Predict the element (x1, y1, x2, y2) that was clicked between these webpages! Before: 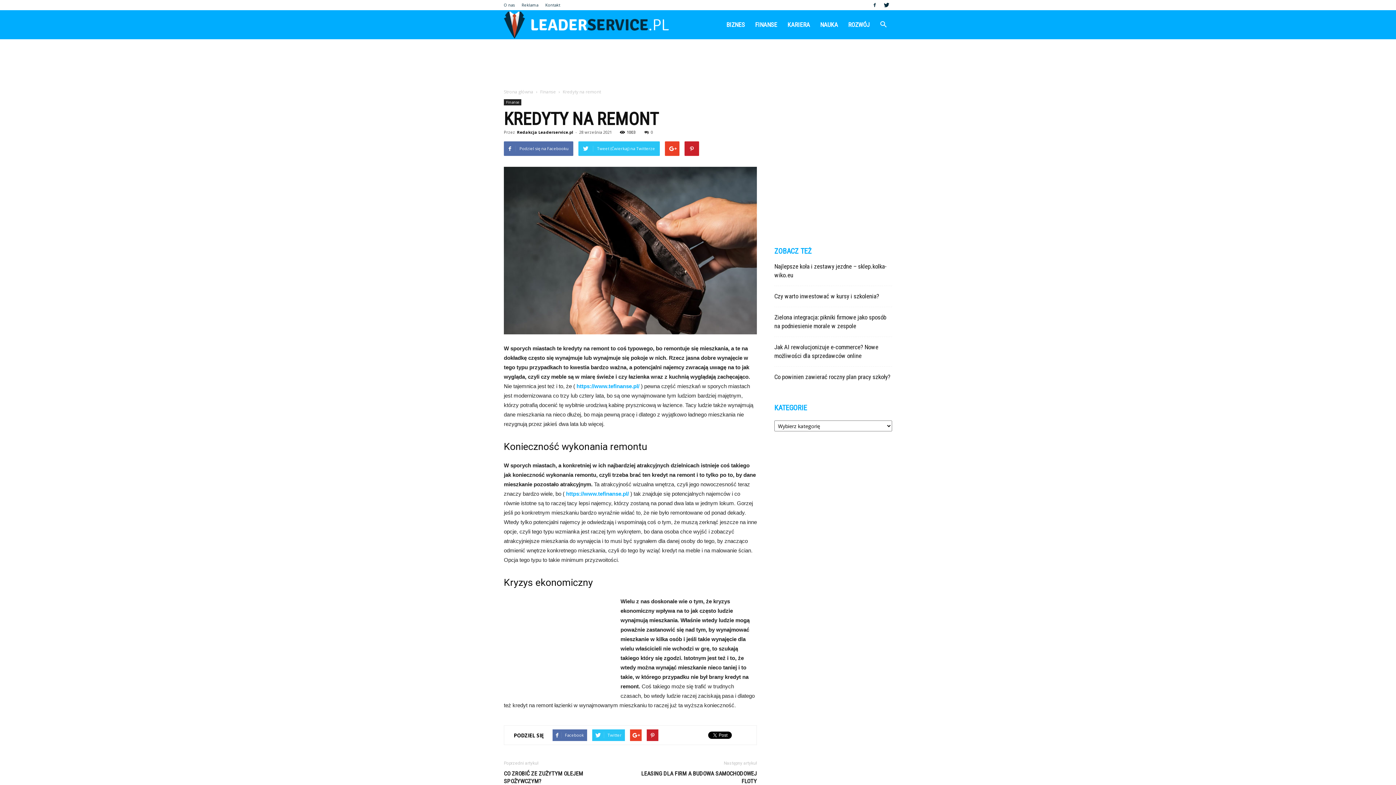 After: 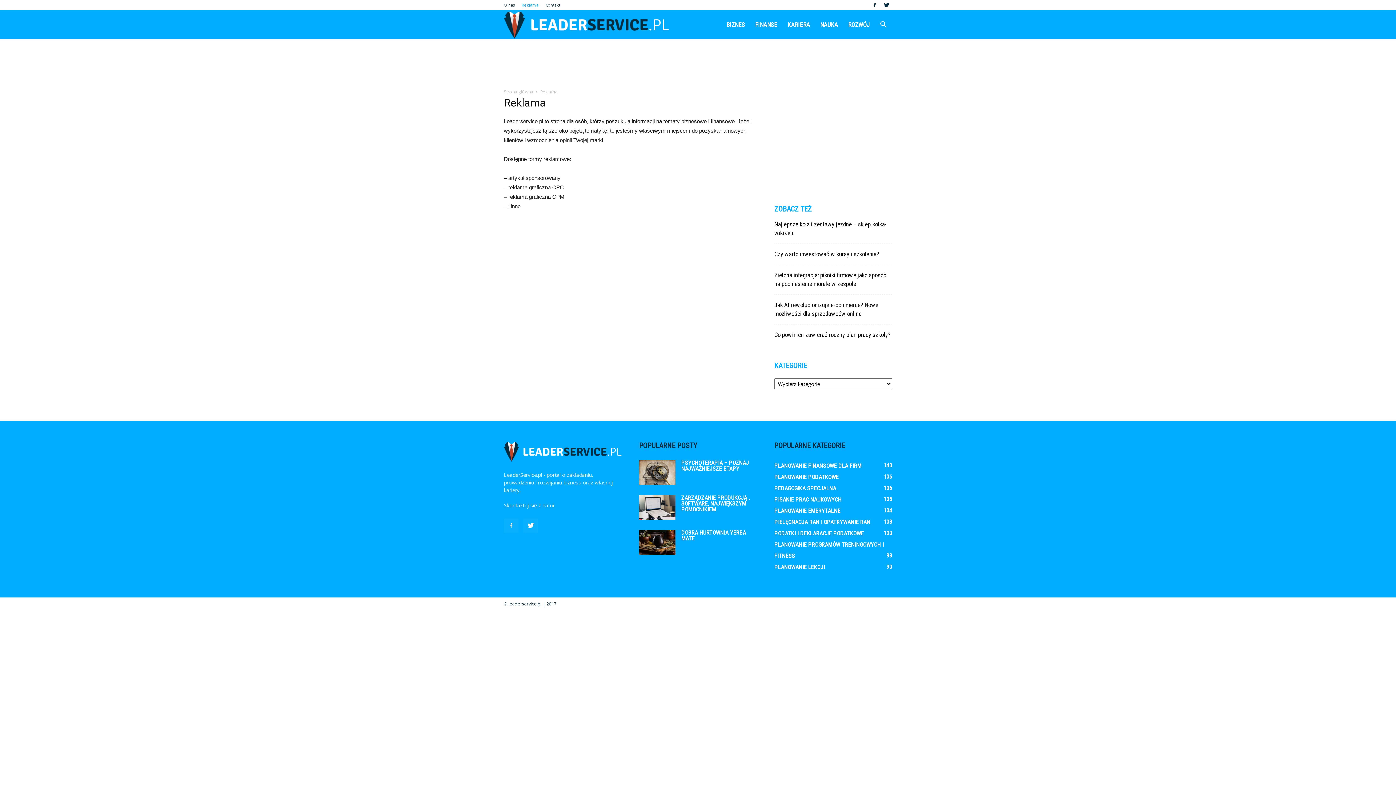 Action: bbox: (521, 2, 538, 7) label: Reklama